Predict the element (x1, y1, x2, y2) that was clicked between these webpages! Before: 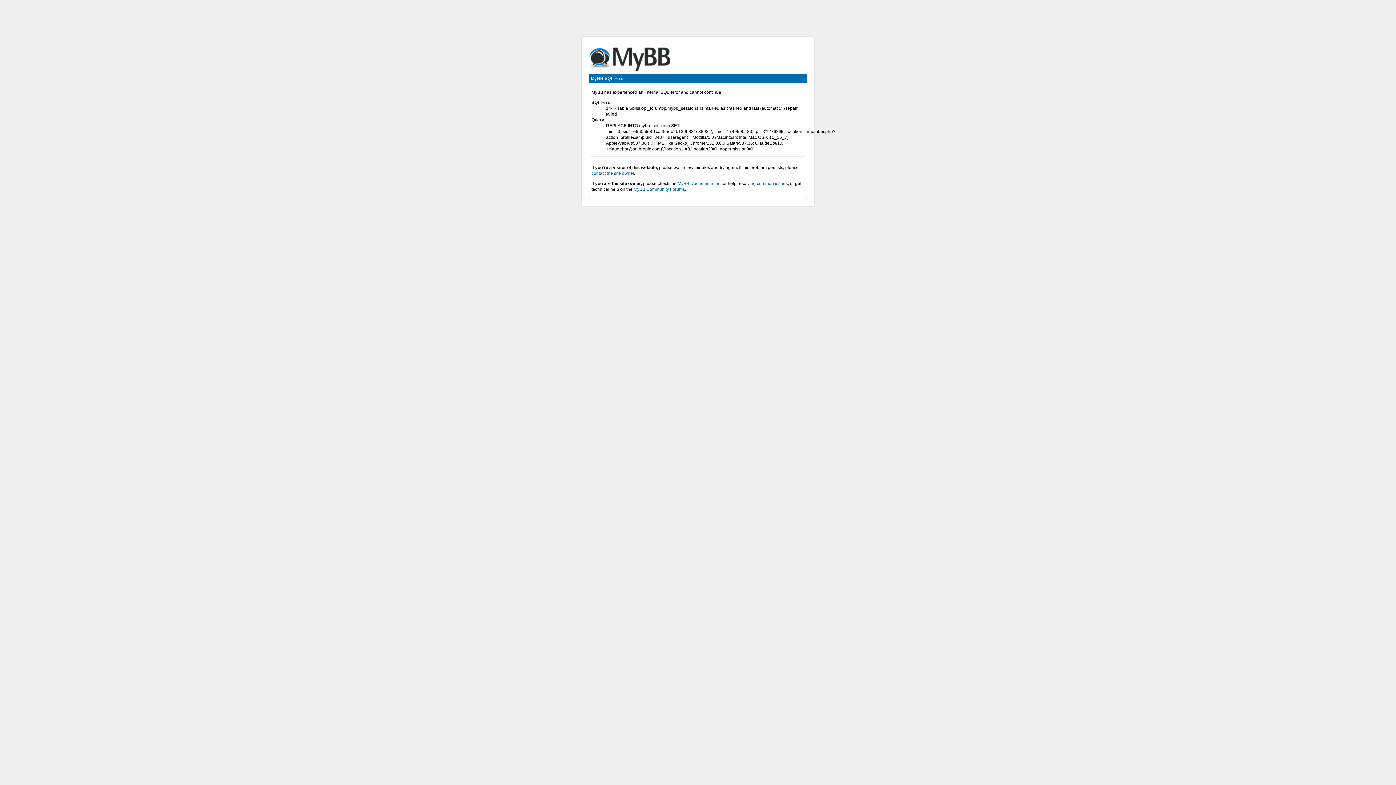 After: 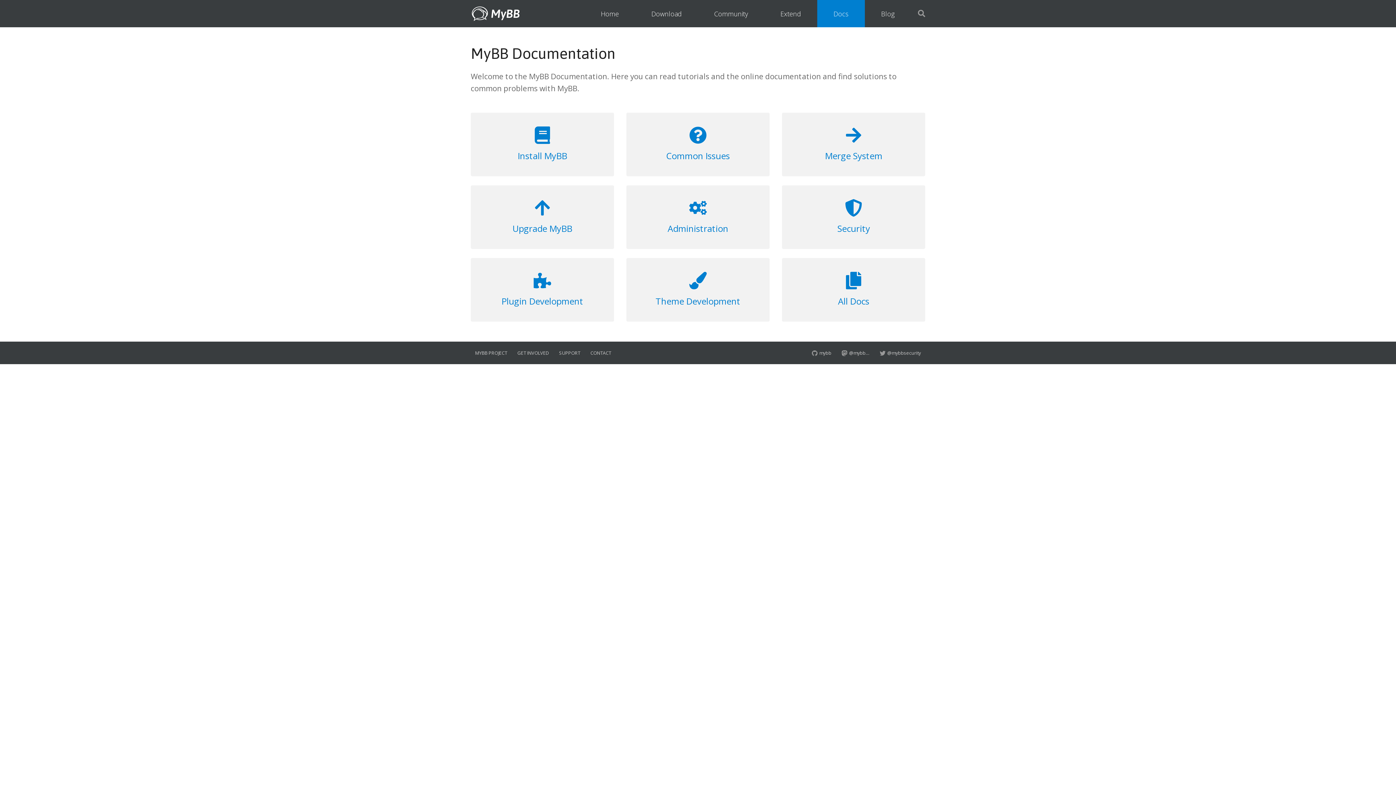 Action: bbox: (677, 181, 720, 186) label: MyBB Documentation